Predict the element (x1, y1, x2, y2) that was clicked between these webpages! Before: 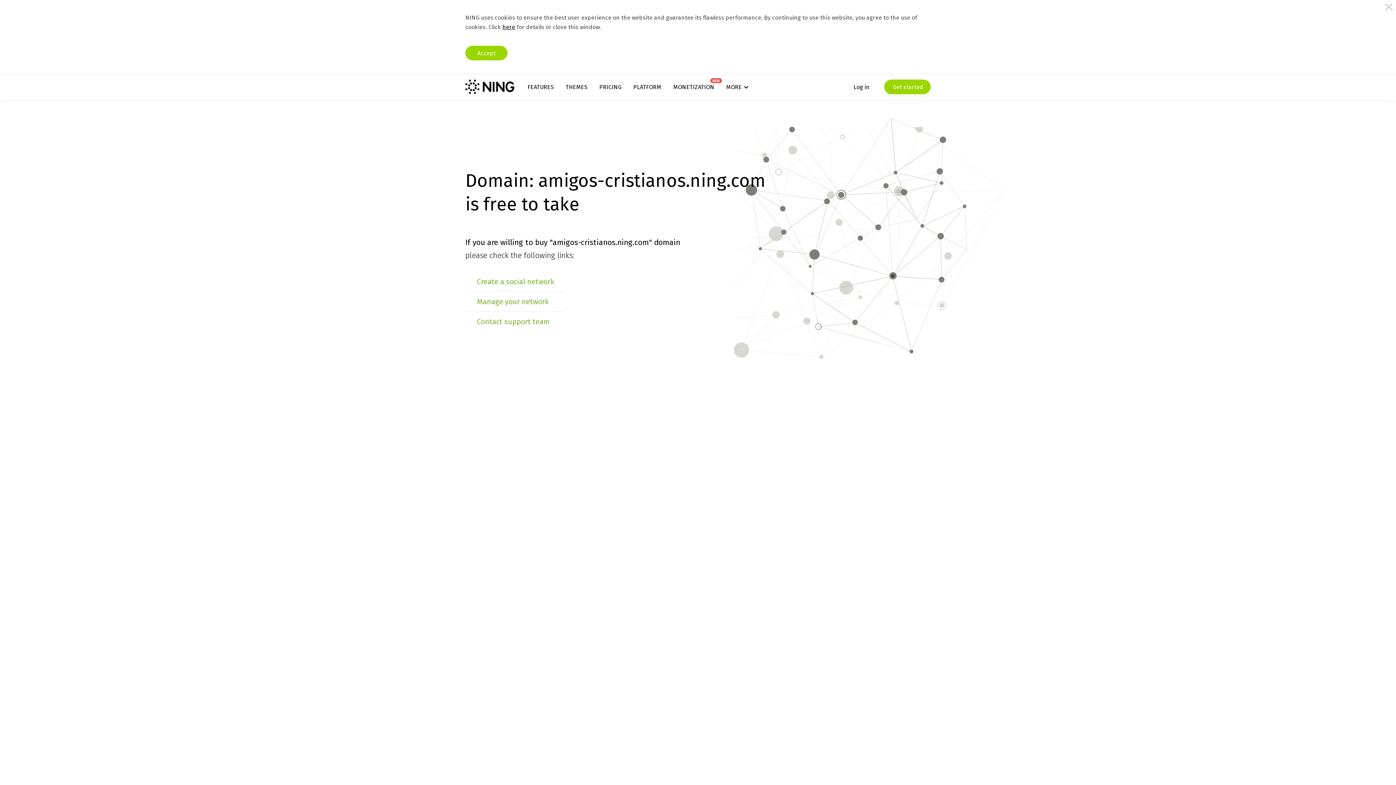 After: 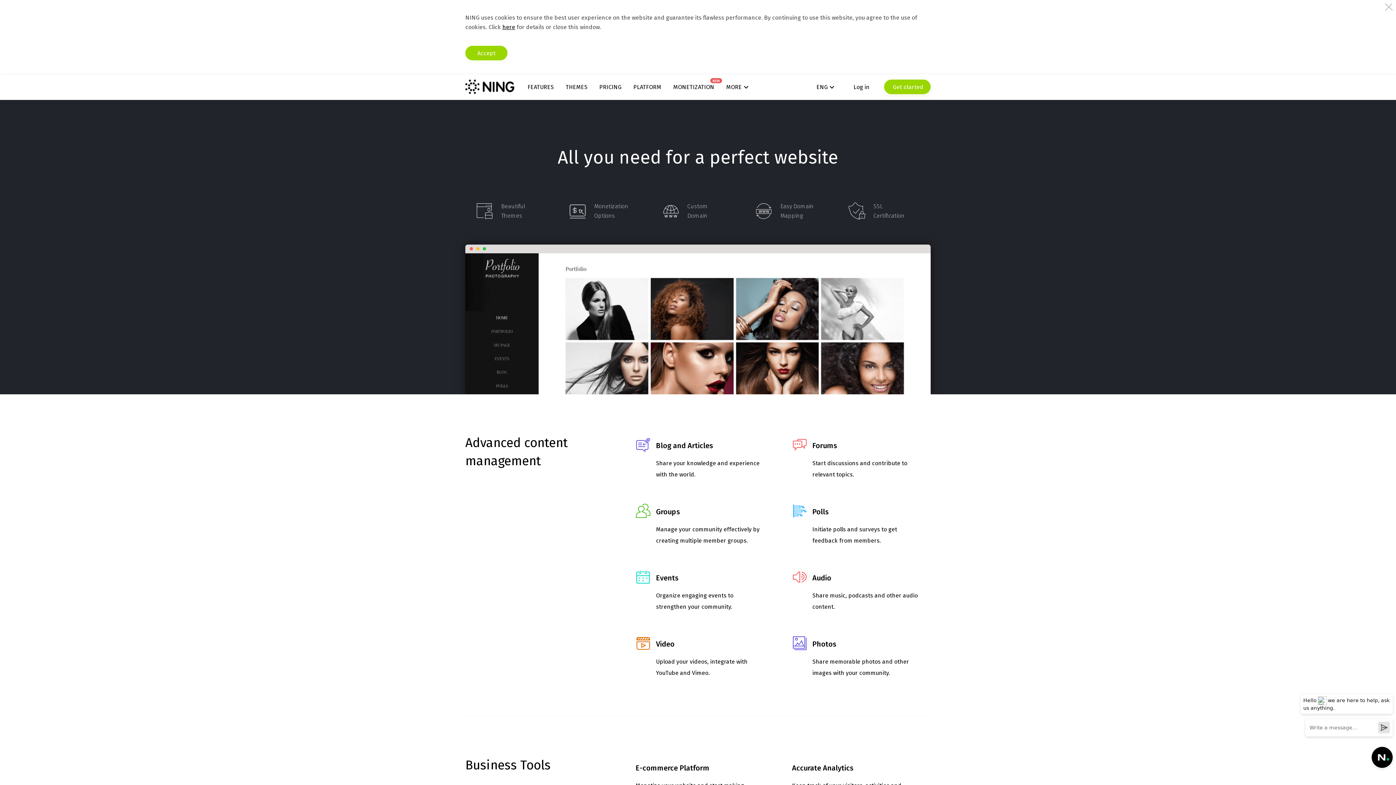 Action: bbox: (527, 83, 553, 90) label: FEATURES